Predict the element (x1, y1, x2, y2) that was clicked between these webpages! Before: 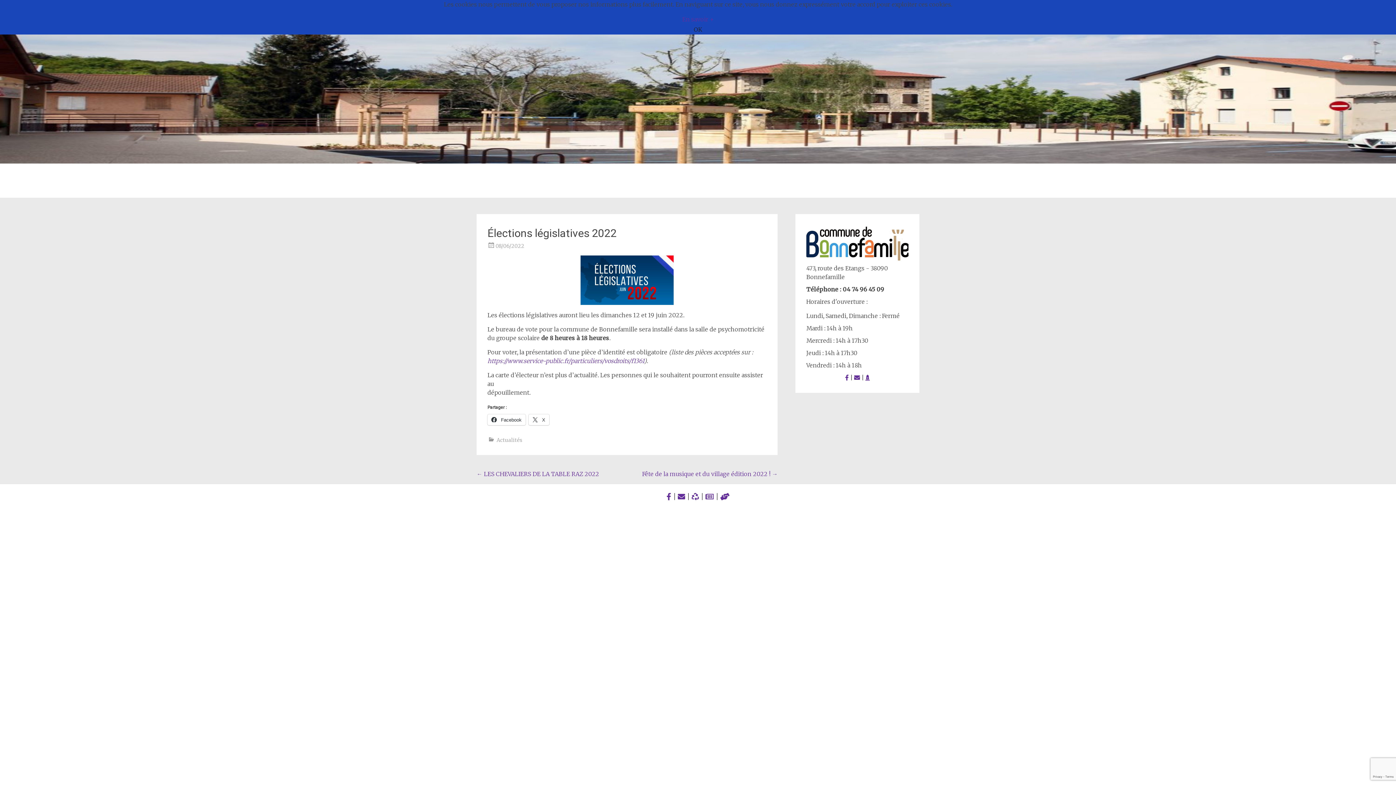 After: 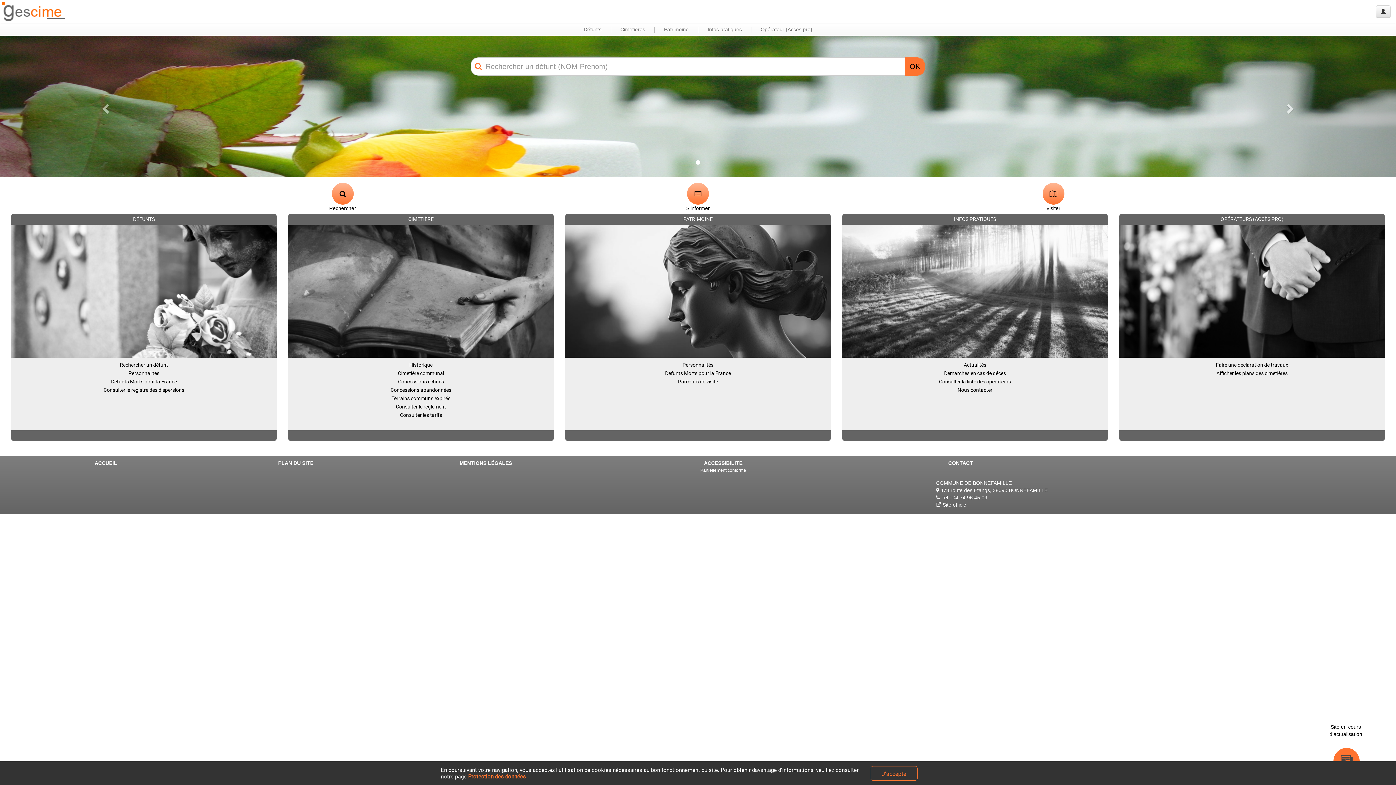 Action: bbox: (865, 374, 869, 381)